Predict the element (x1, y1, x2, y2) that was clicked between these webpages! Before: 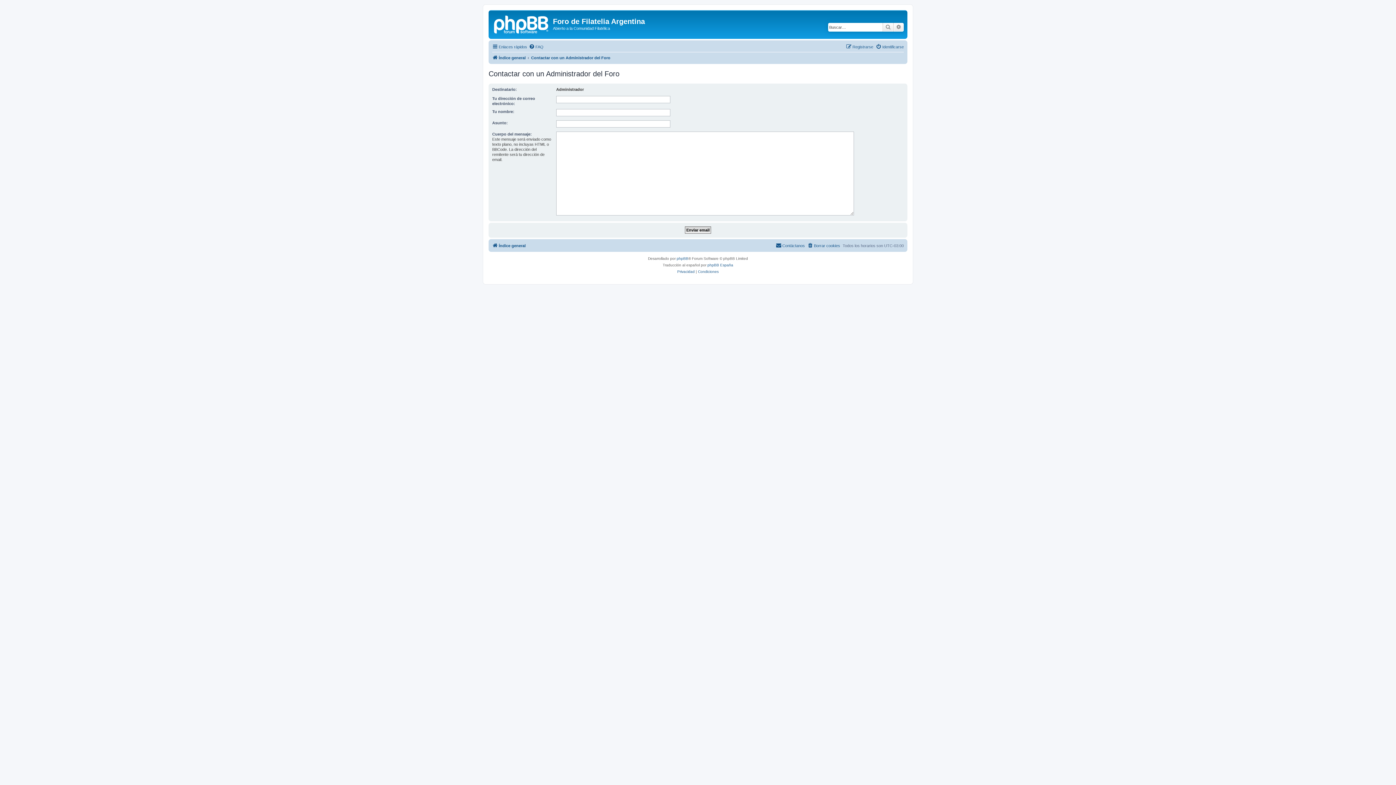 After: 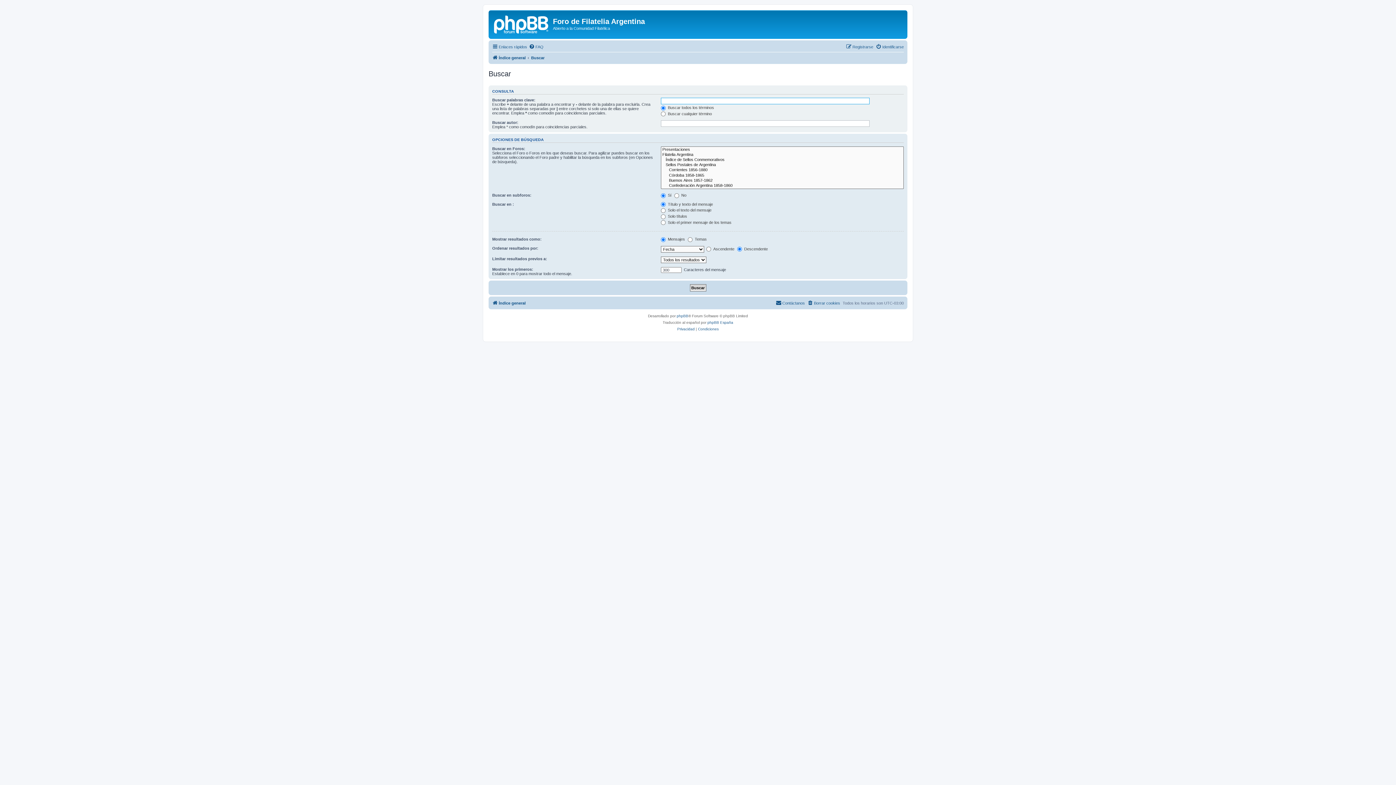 Action: label: Búsqueda avanzada bbox: (893, 22, 904, 31)